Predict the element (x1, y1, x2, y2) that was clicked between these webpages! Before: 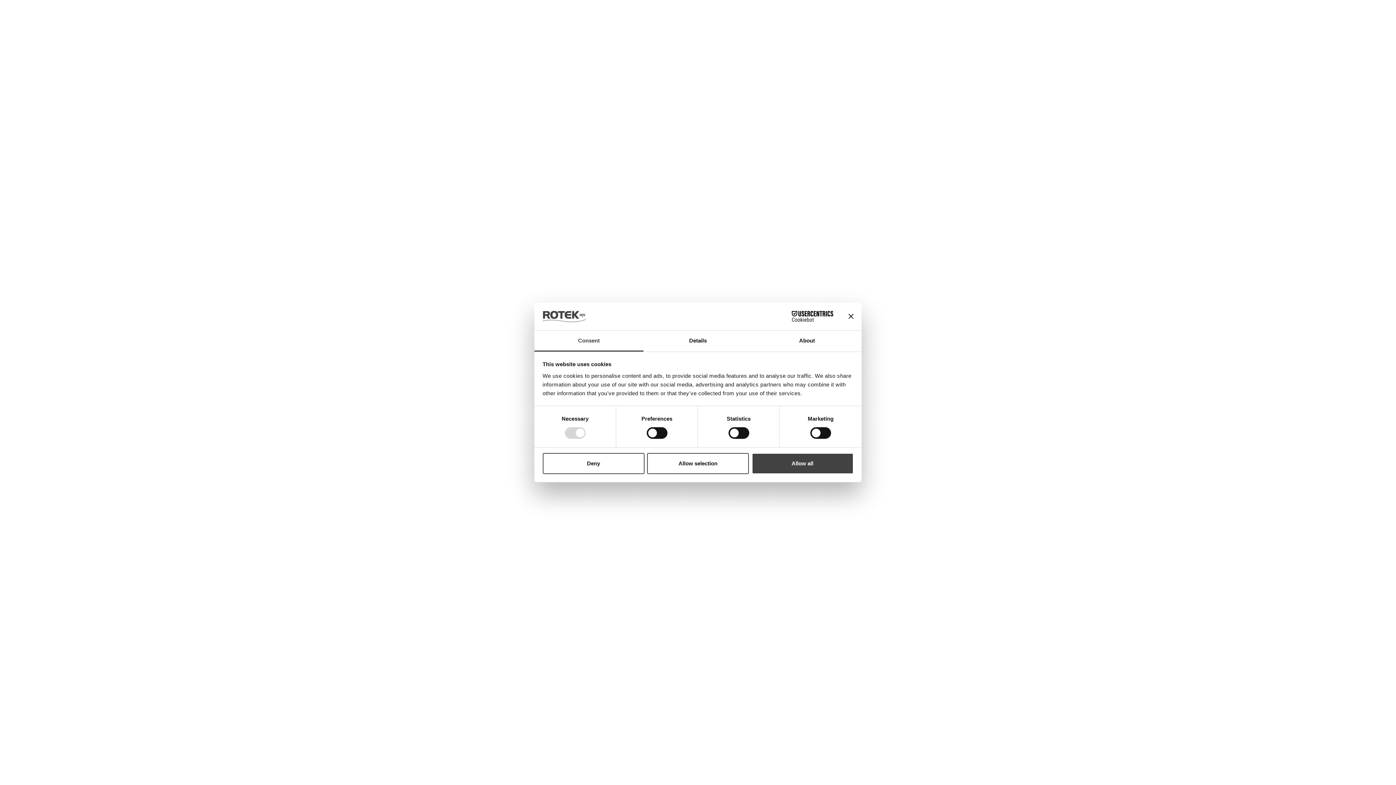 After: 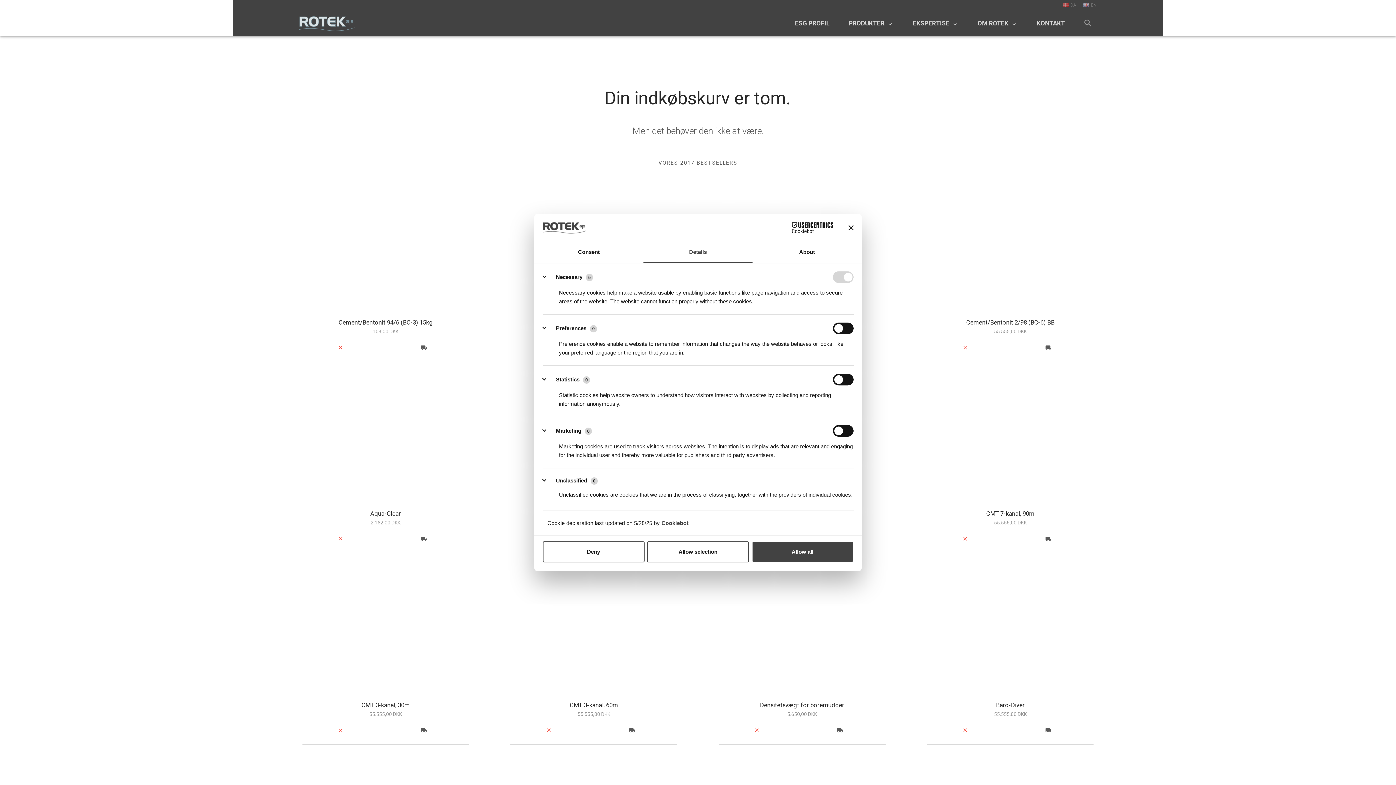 Action: bbox: (643, 331, 752, 351) label: Details